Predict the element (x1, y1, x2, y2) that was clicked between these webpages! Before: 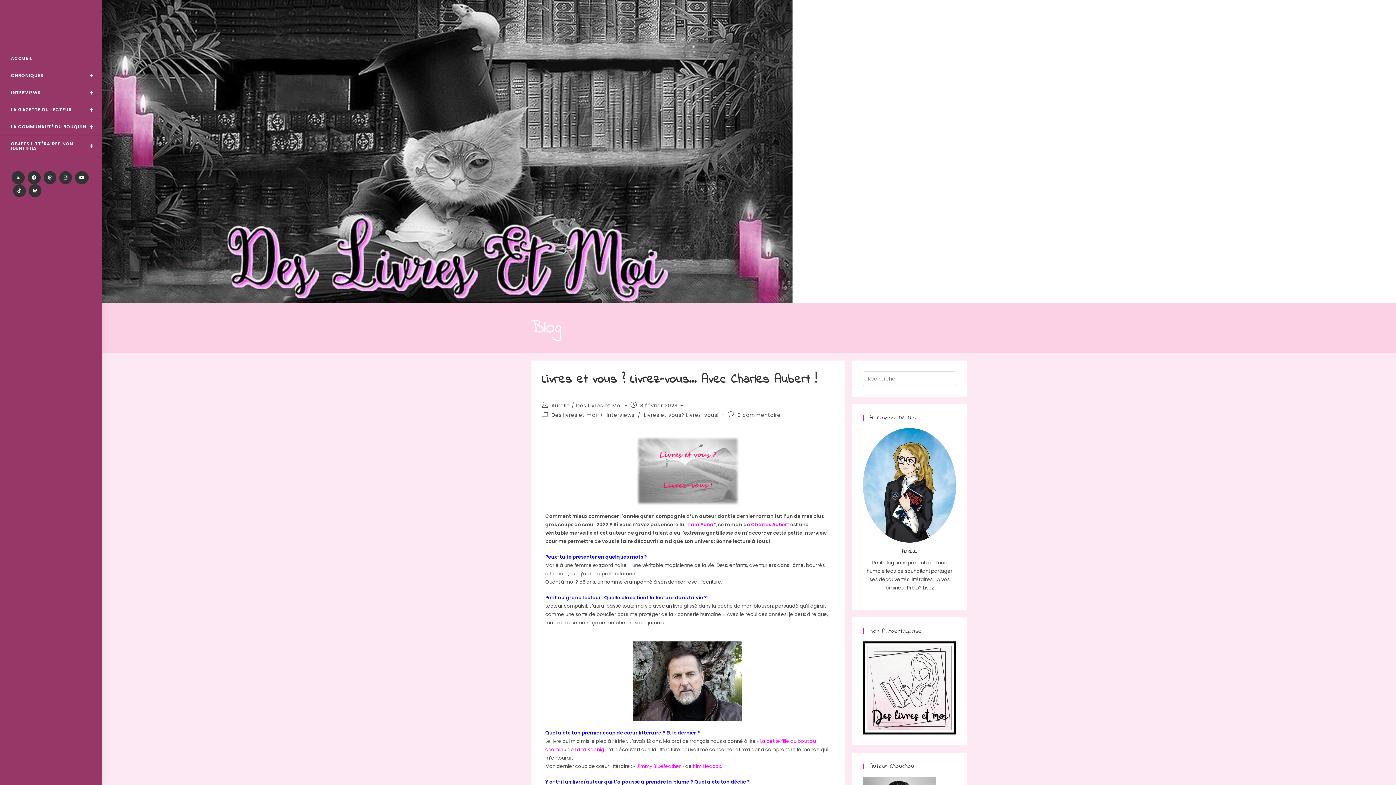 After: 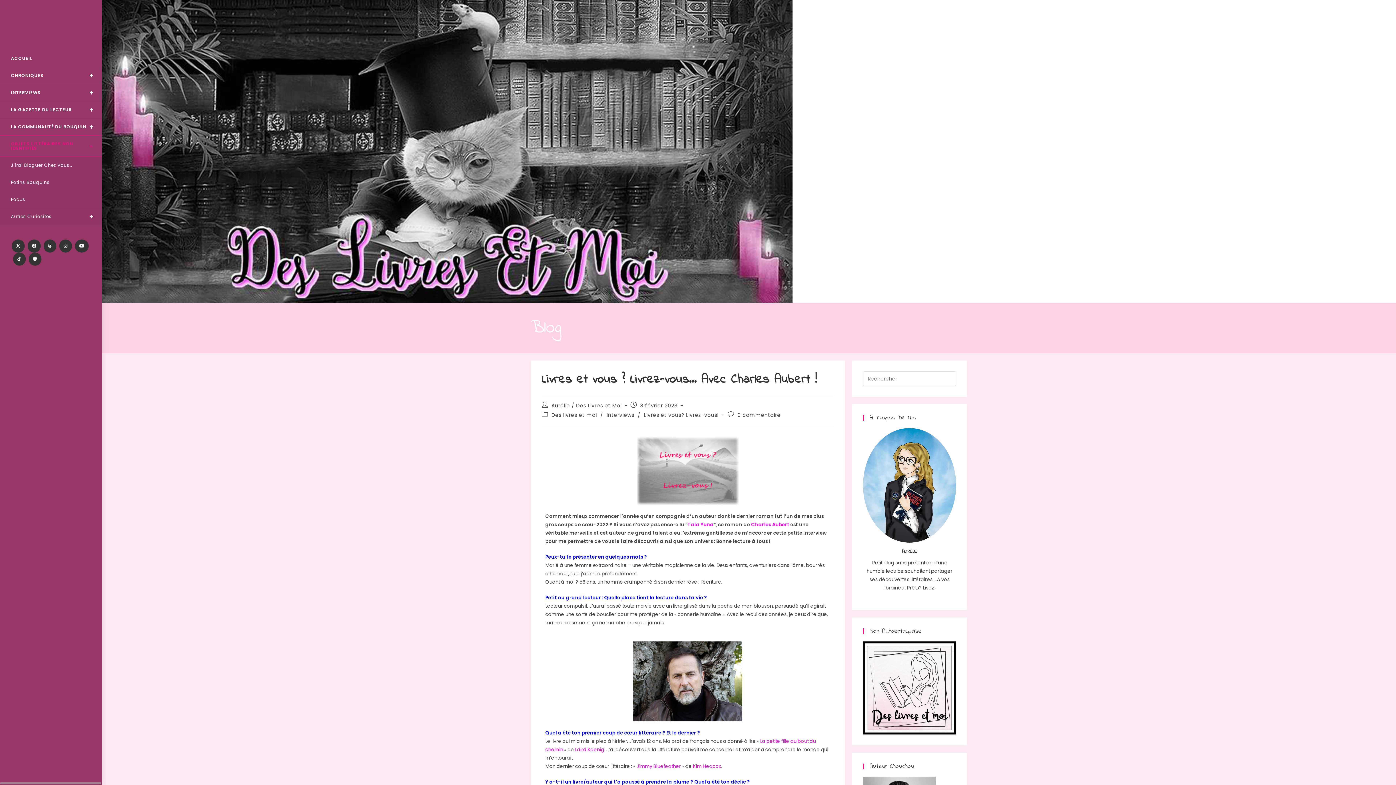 Action: label: OBJETS LITTÉRAIRES NON IDENTIFIÉS bbox: (0, 135, 101, 156)